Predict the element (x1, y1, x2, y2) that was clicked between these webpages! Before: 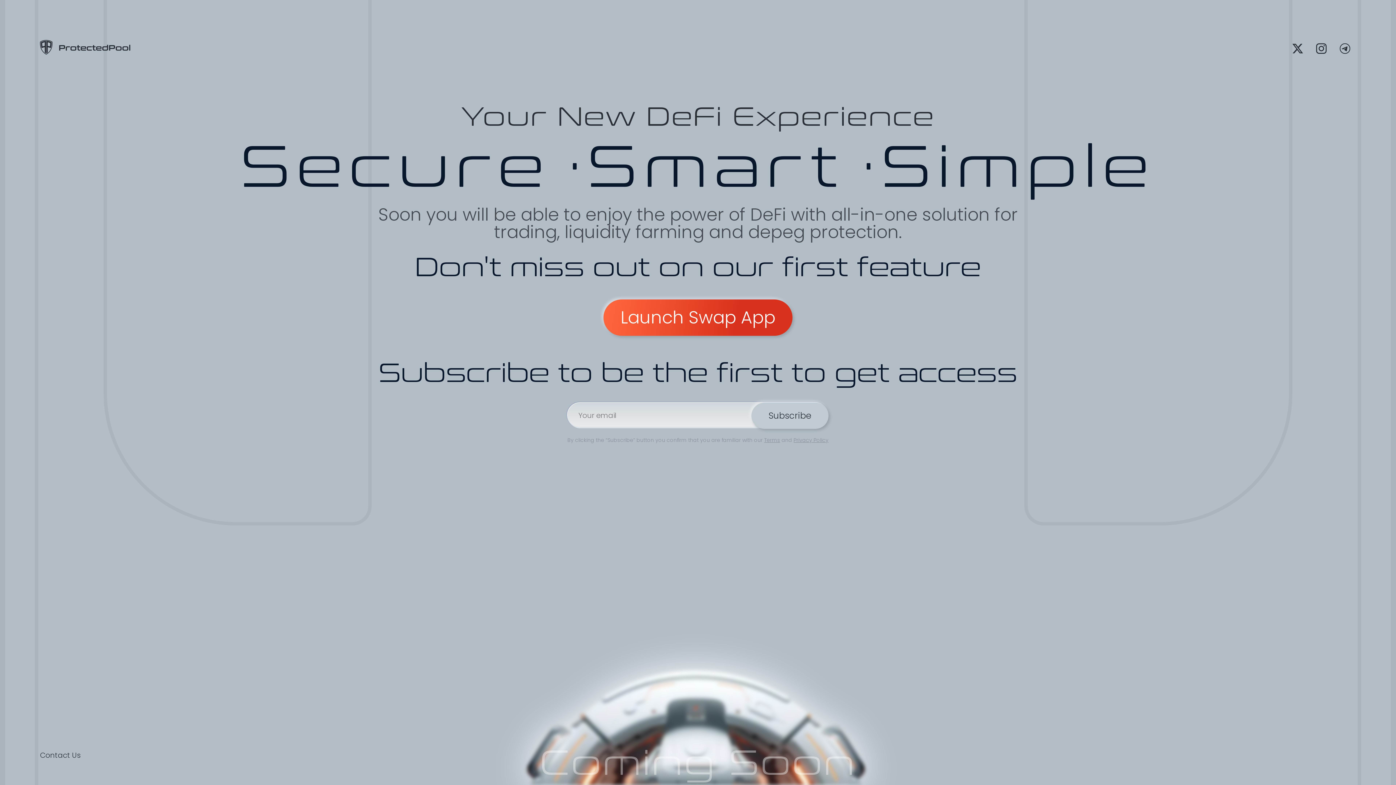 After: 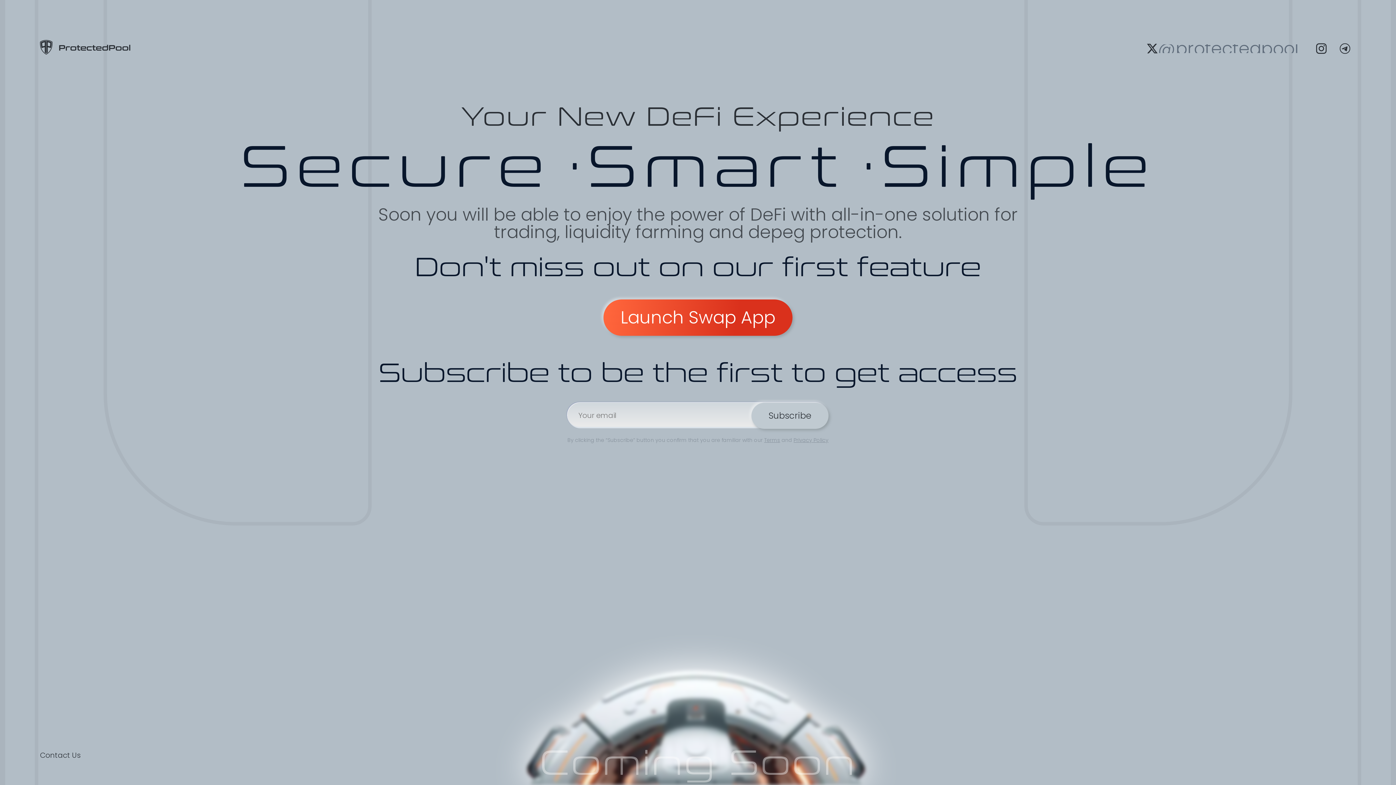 Action: bbox: (1289, 39, 1307, 57) label: @protectedpool